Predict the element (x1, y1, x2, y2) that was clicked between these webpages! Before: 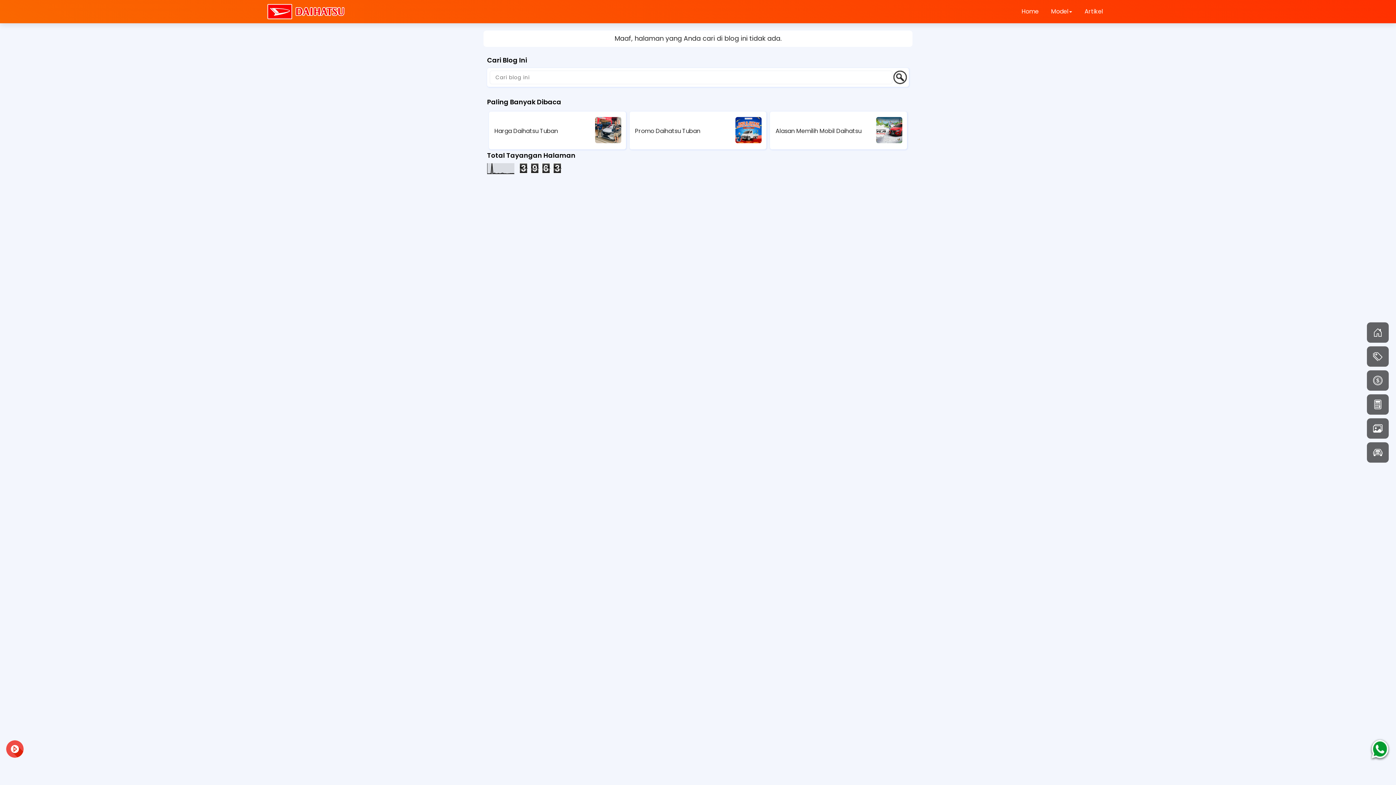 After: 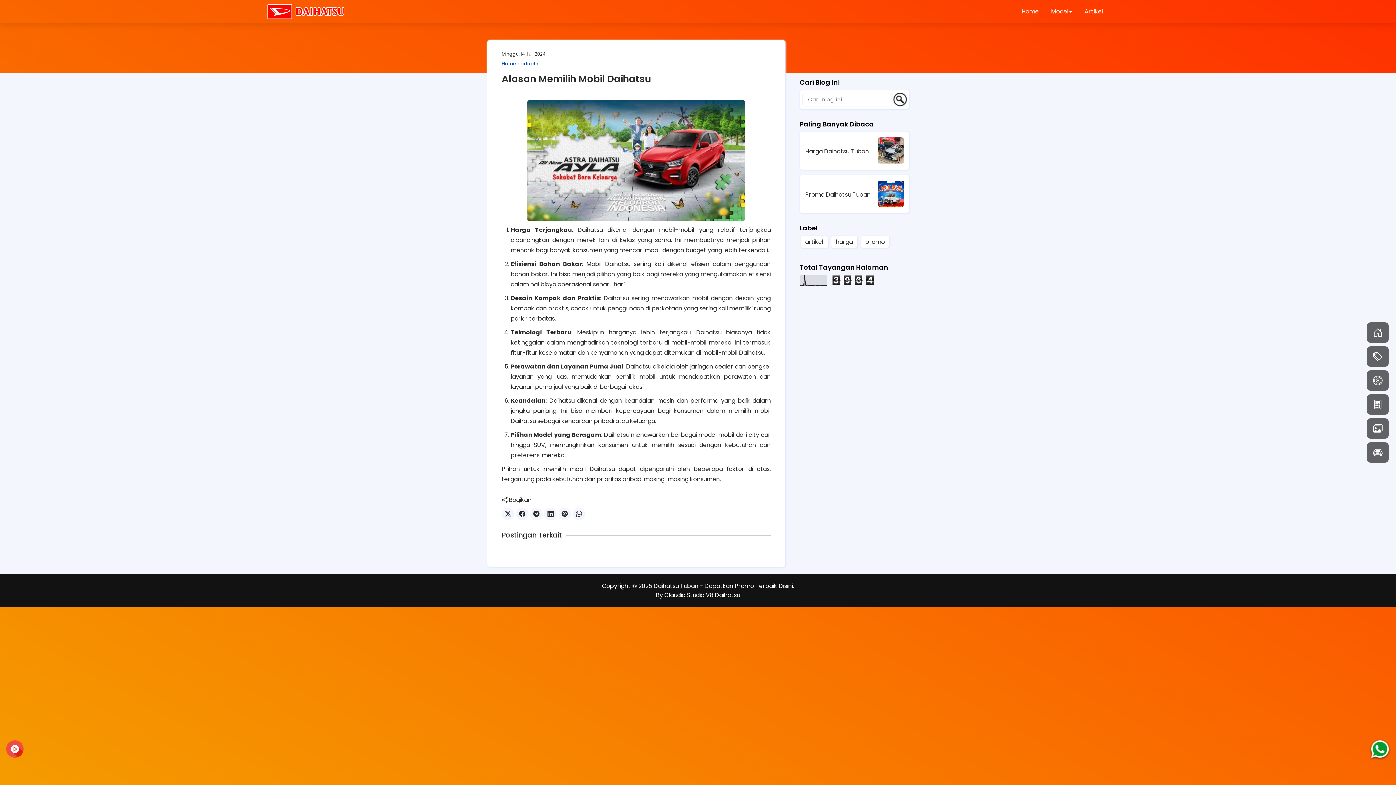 Action: bbox: (876, 124, 902, 134)